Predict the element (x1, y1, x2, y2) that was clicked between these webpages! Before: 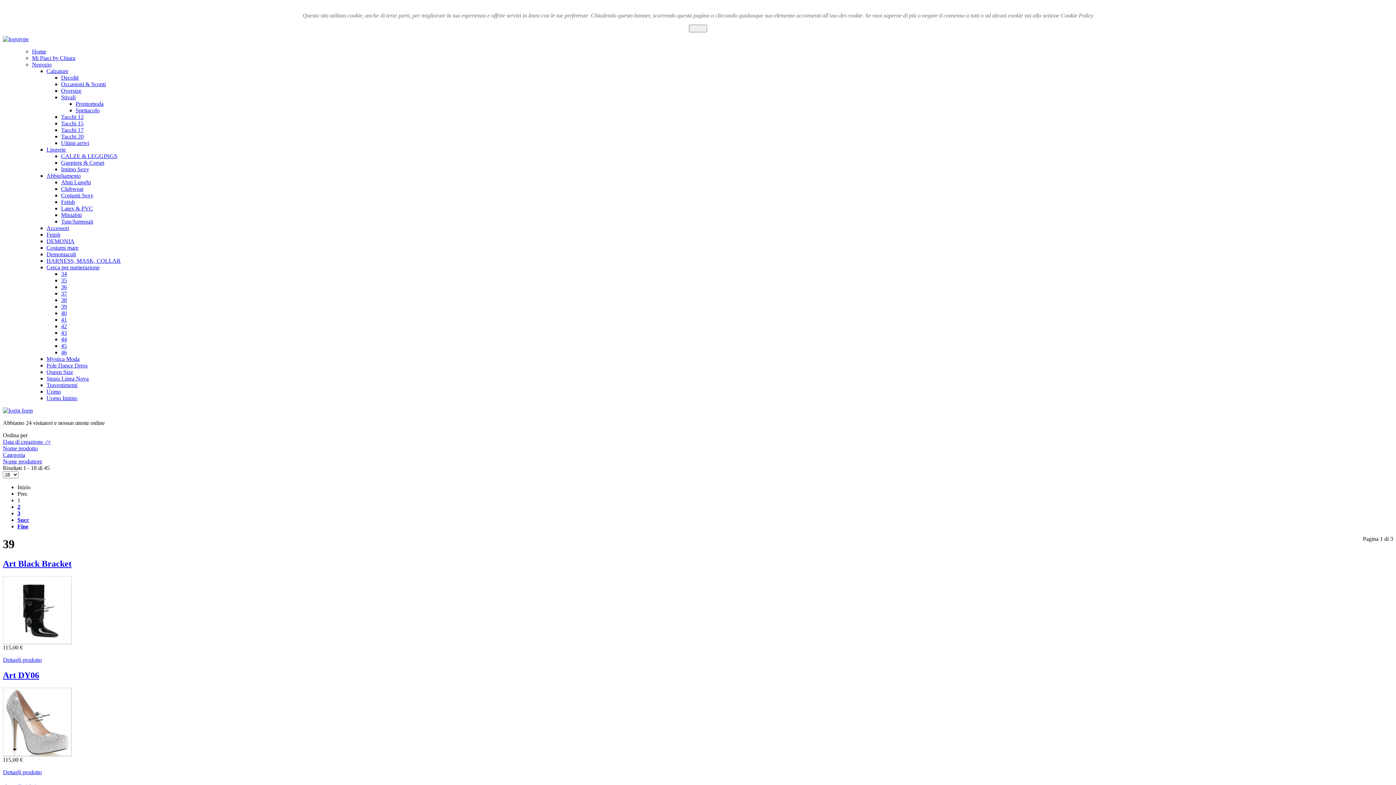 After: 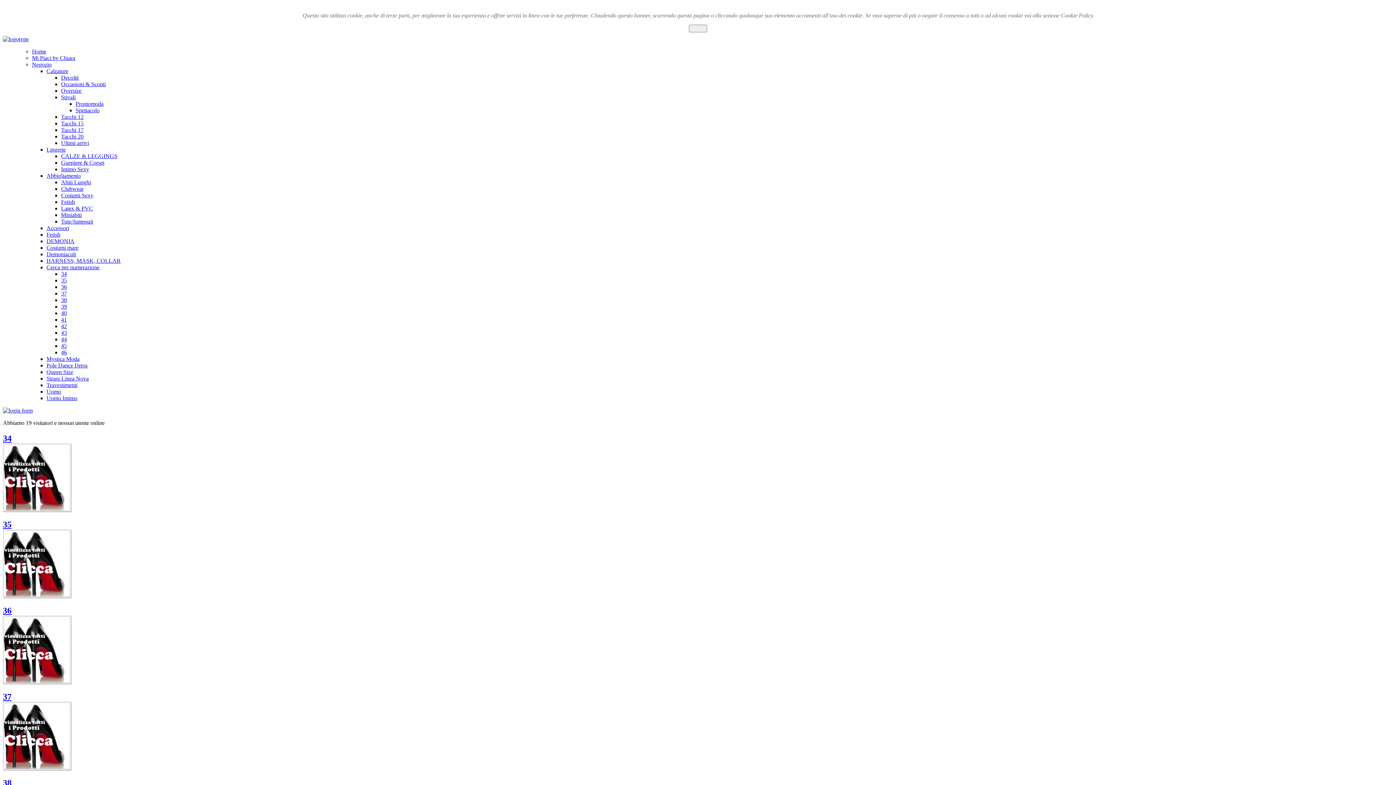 Action: bbox: (46, 264, 99, 270) label: Cerca per numerazione